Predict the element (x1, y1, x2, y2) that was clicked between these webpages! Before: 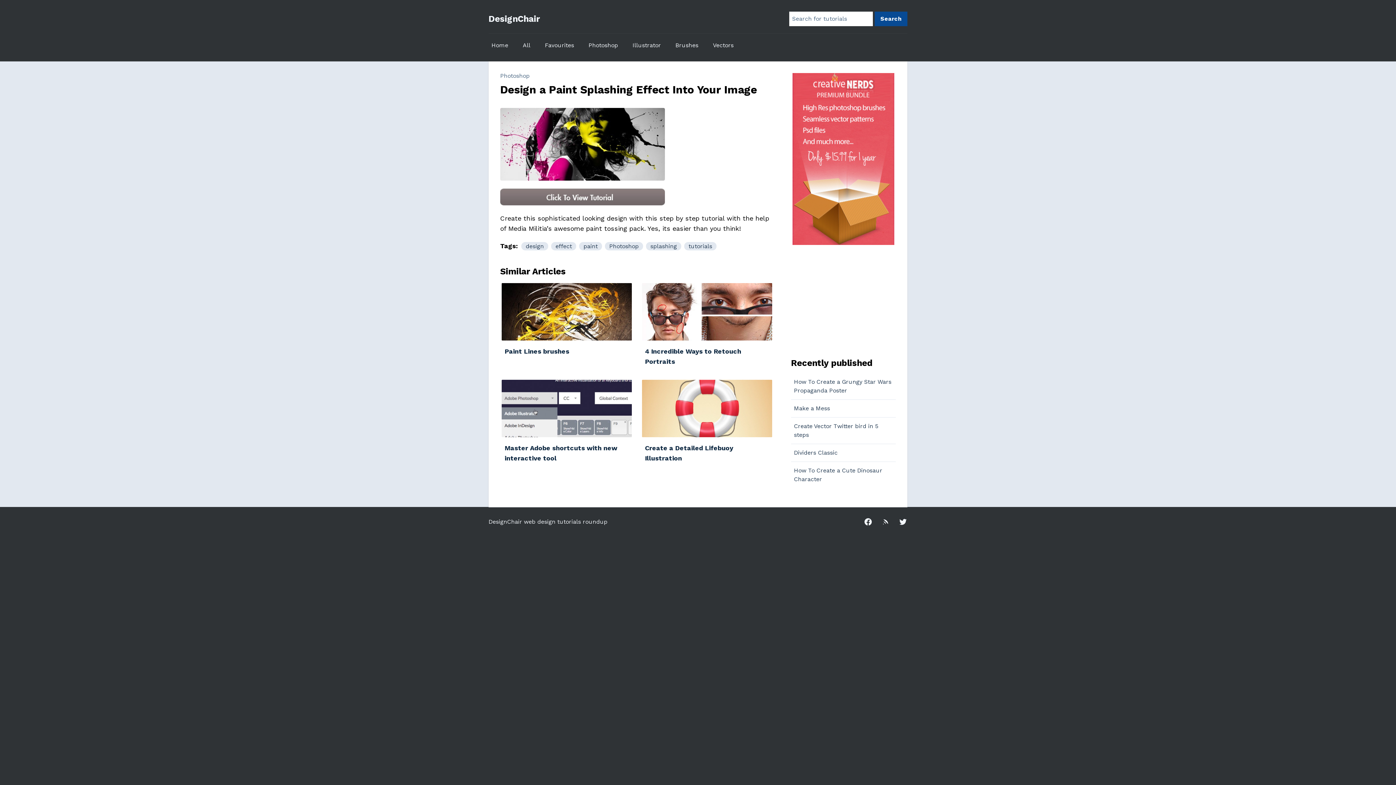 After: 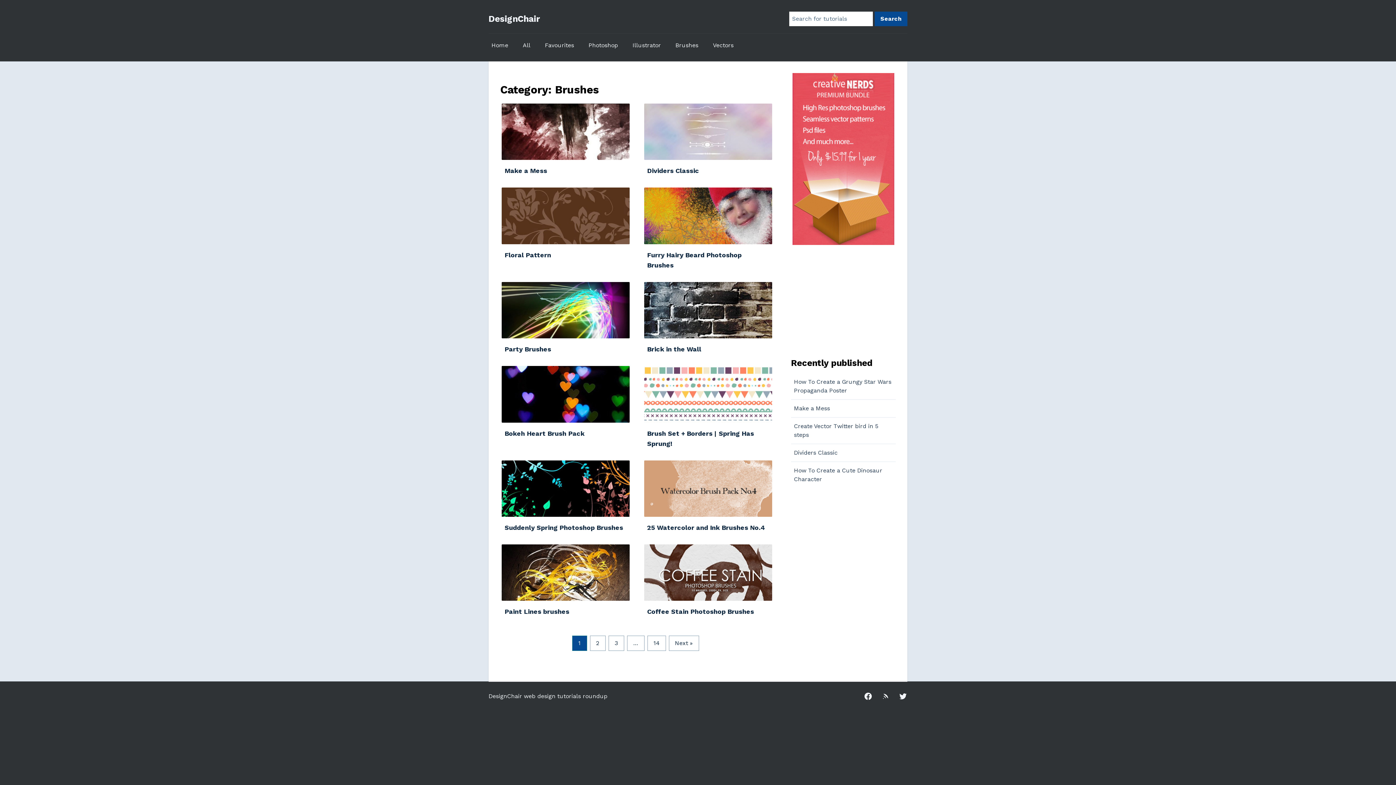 Action: label: Brushes bbox: (672, 38, 701, 51)